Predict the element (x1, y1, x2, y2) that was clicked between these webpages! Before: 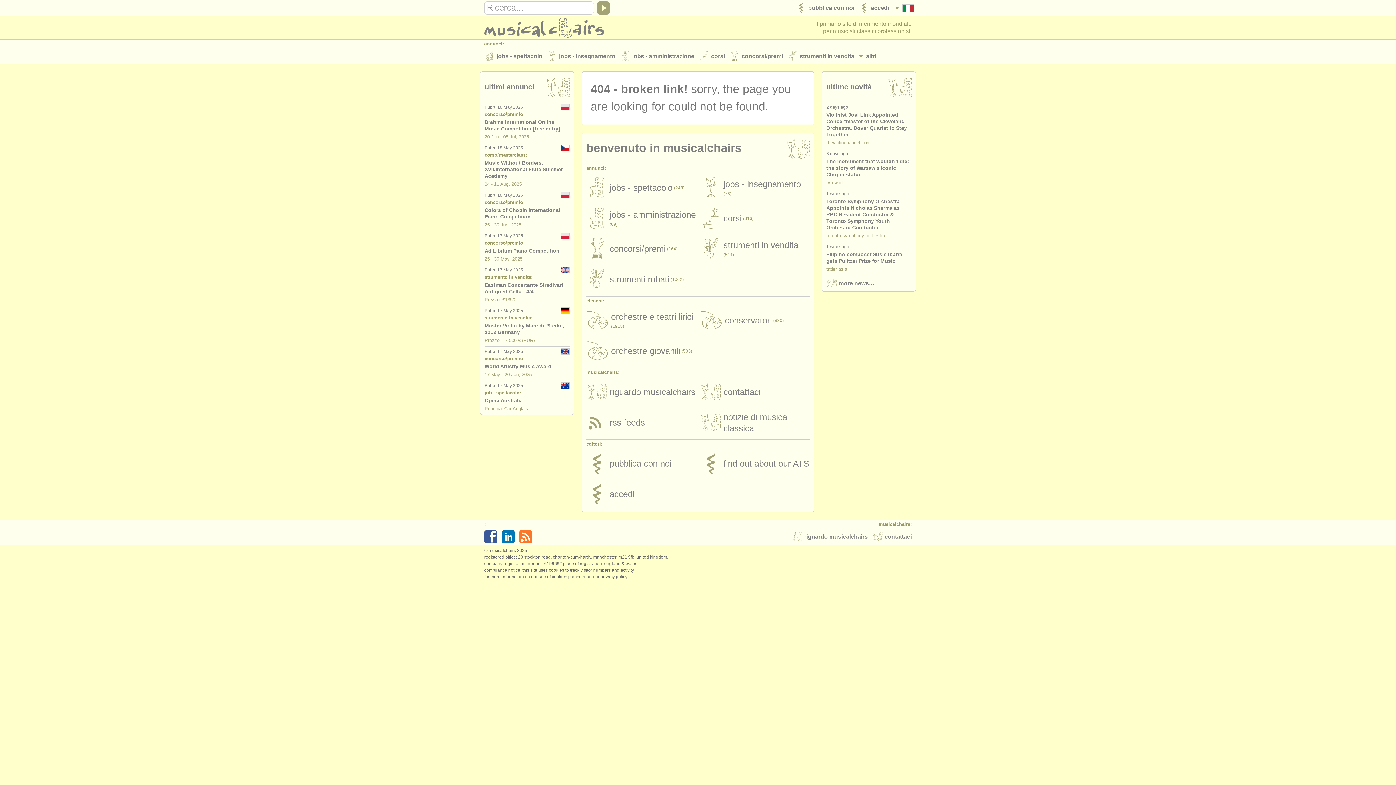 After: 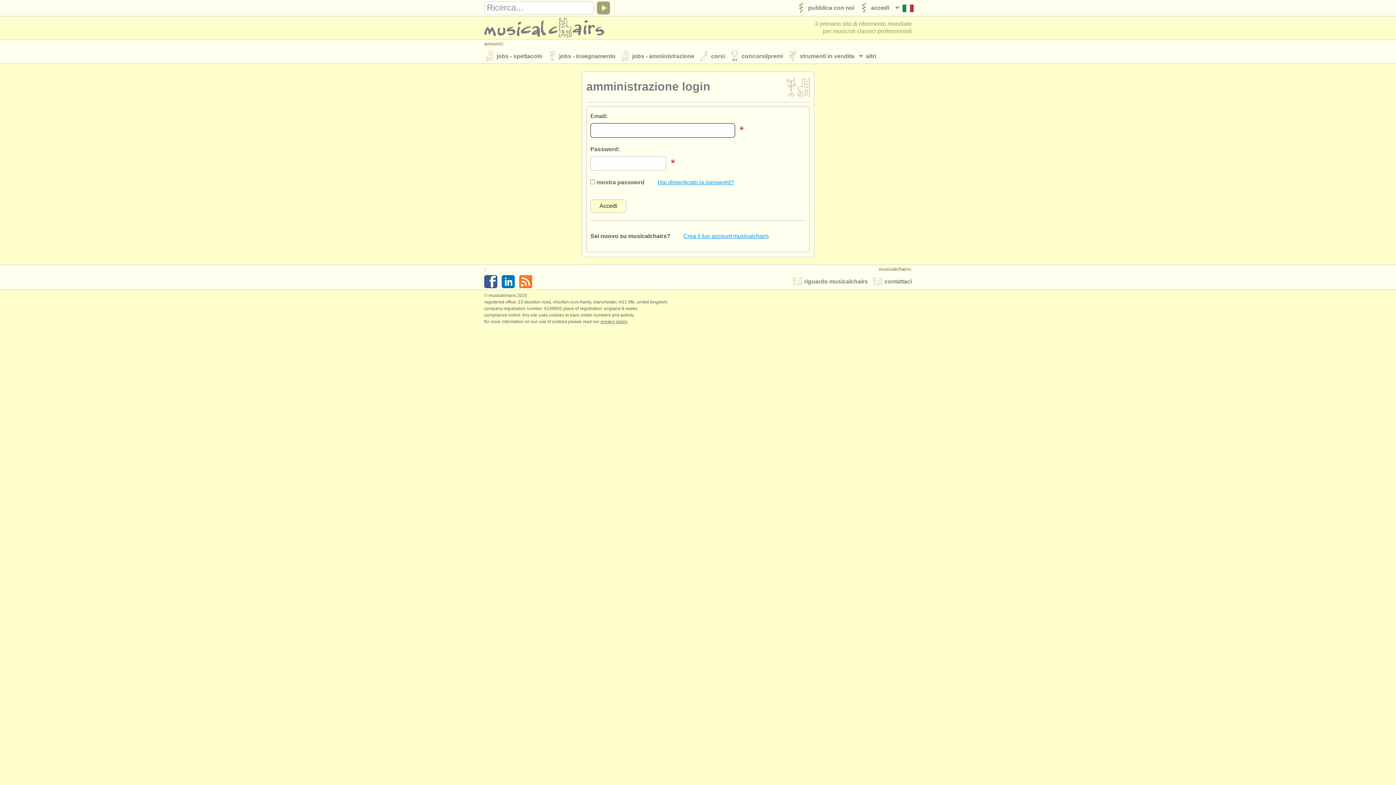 Action: label: 	accedi bbox: (582, 479, 696, 509)